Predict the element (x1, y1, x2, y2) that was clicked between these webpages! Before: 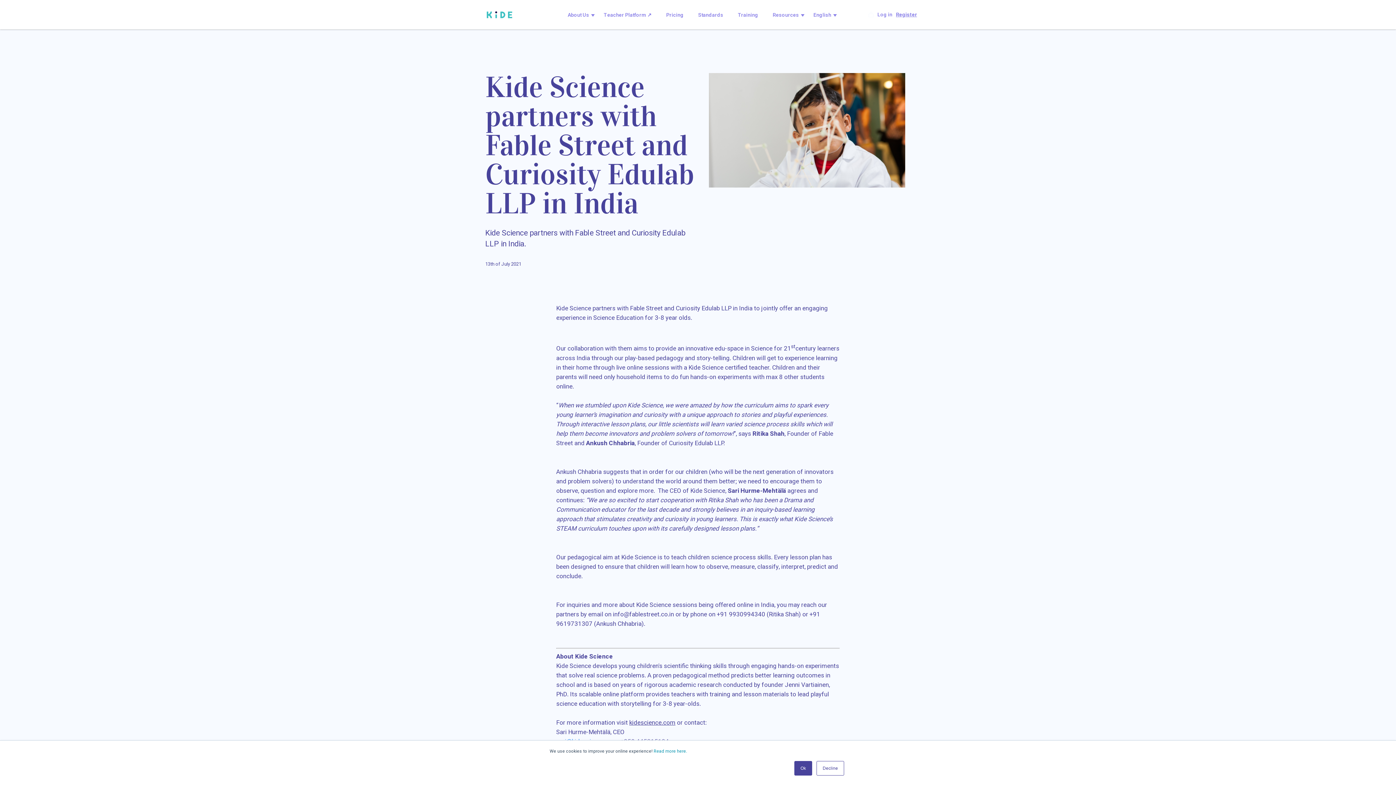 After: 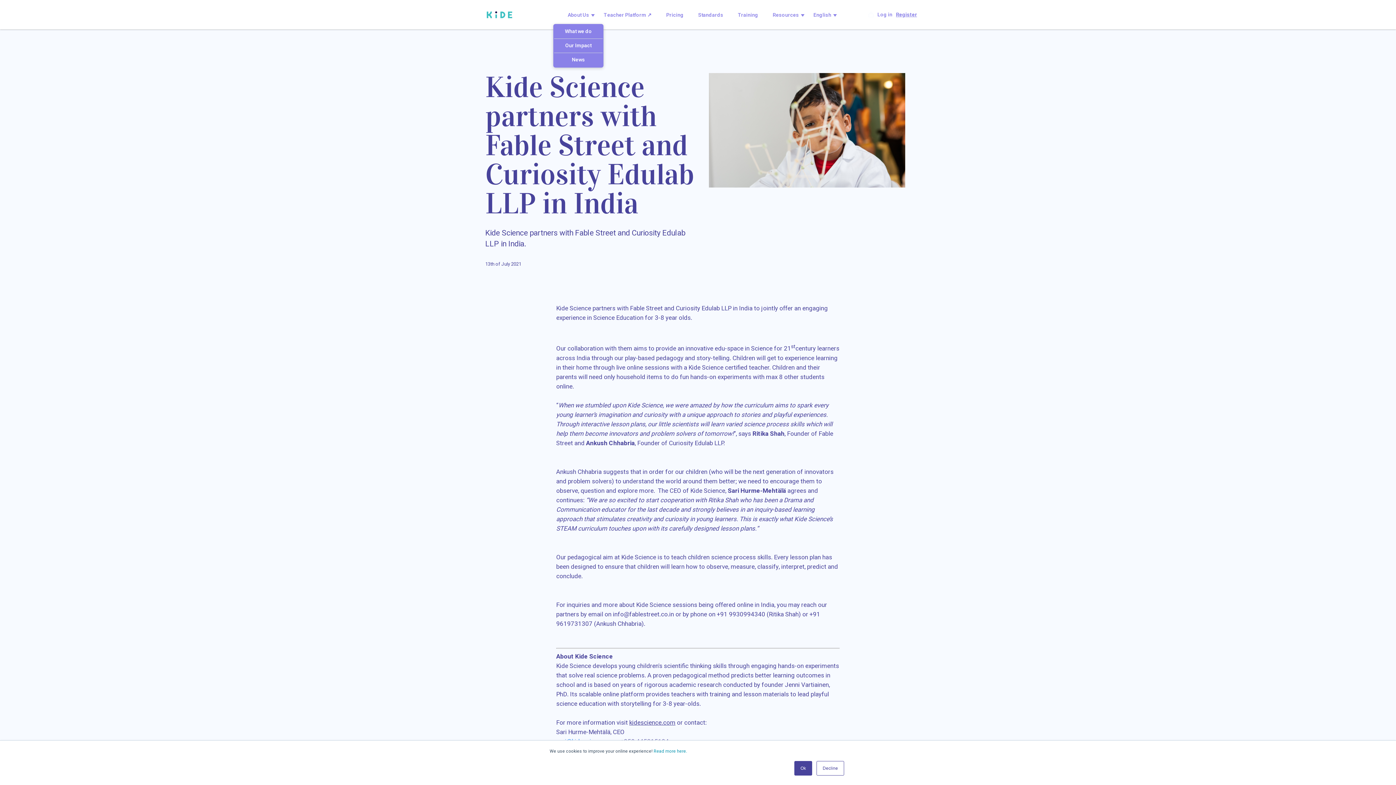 Action: label: About Us bbox: (567, 11, 589, 18)